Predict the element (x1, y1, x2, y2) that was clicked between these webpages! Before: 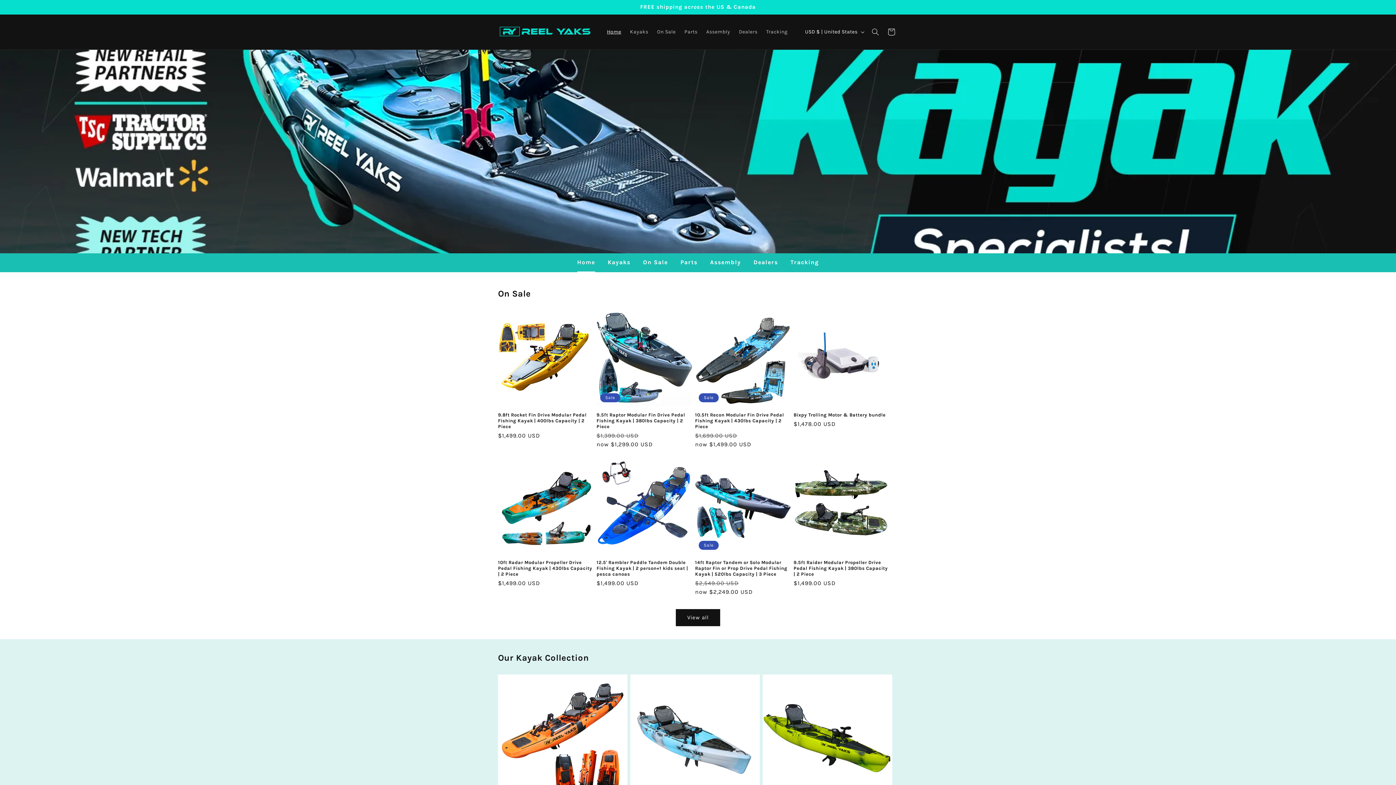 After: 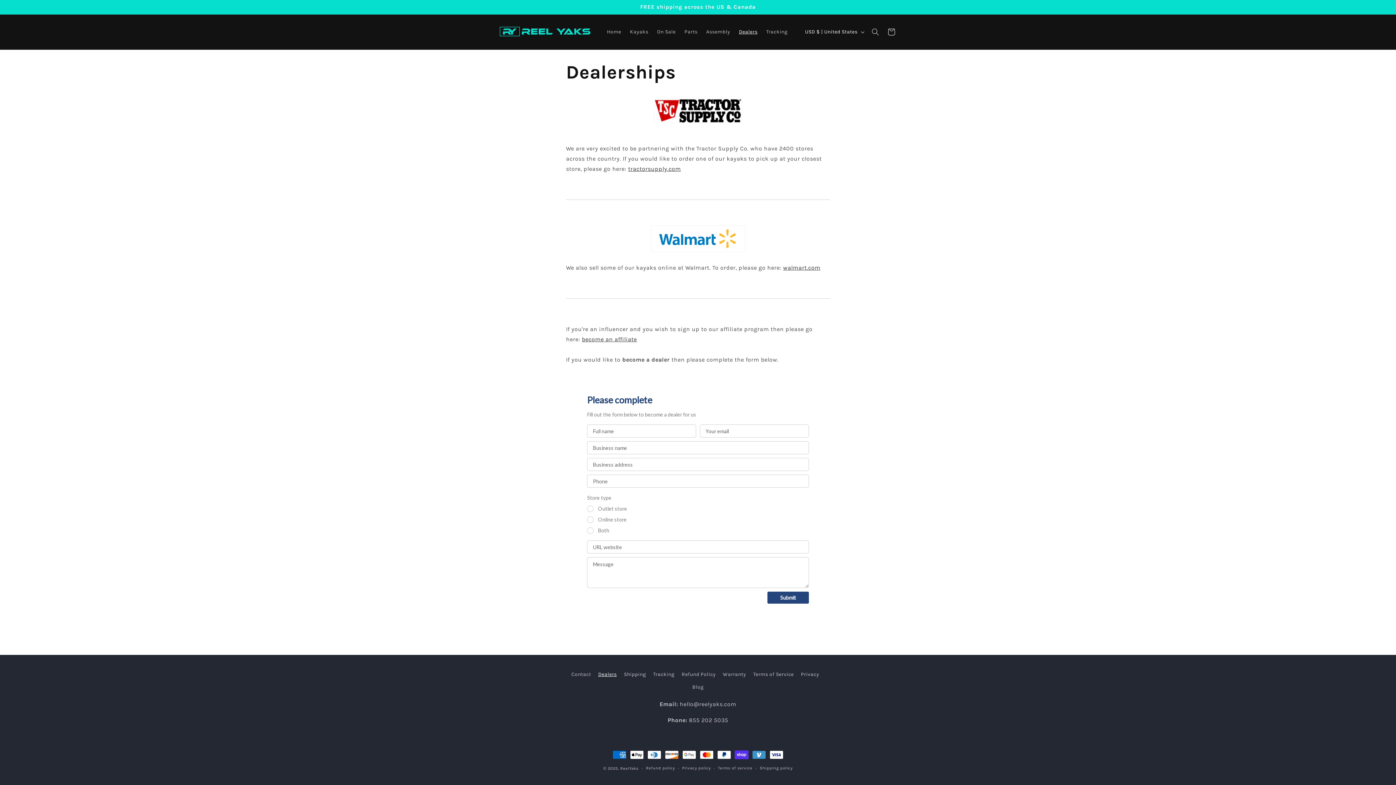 Action: bbox: (748, 253, 783, 271) label: Dealers